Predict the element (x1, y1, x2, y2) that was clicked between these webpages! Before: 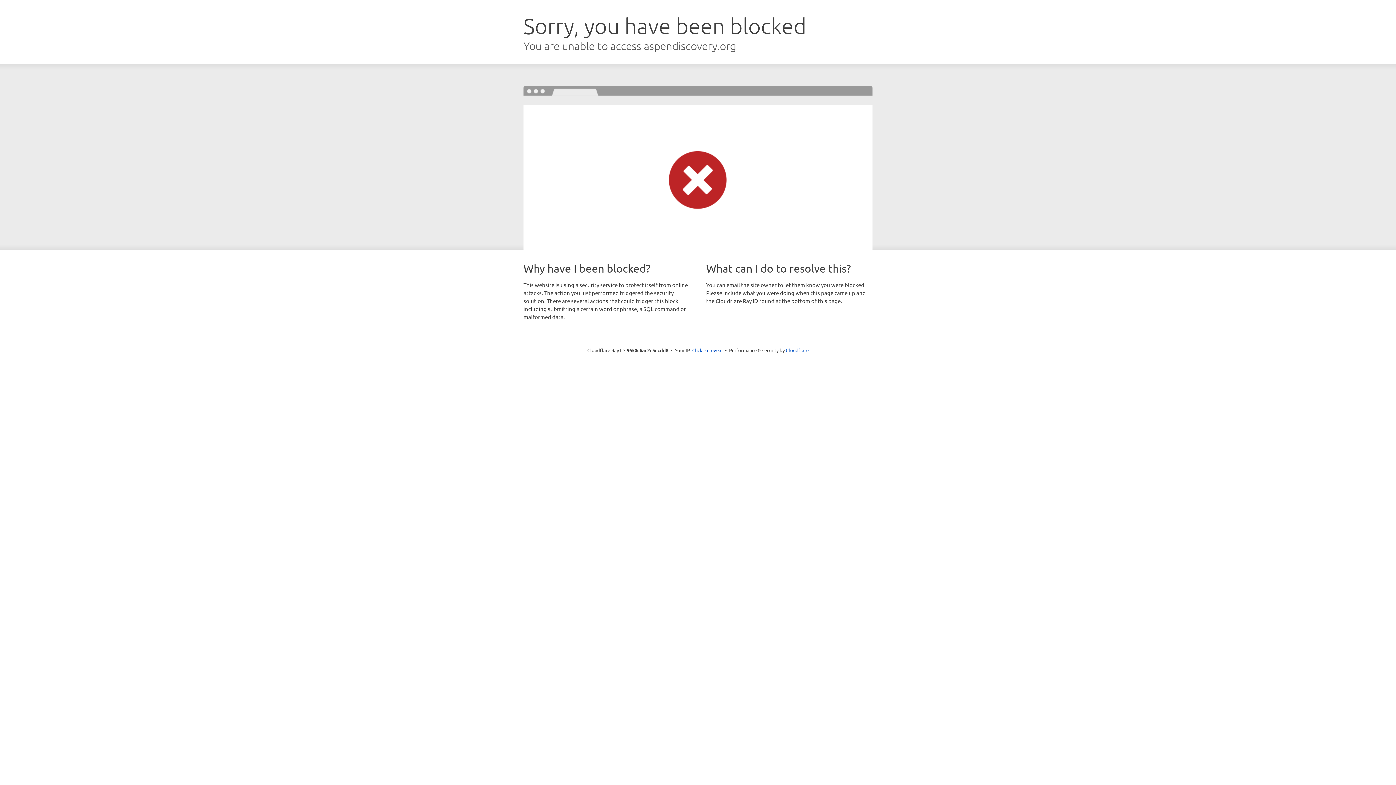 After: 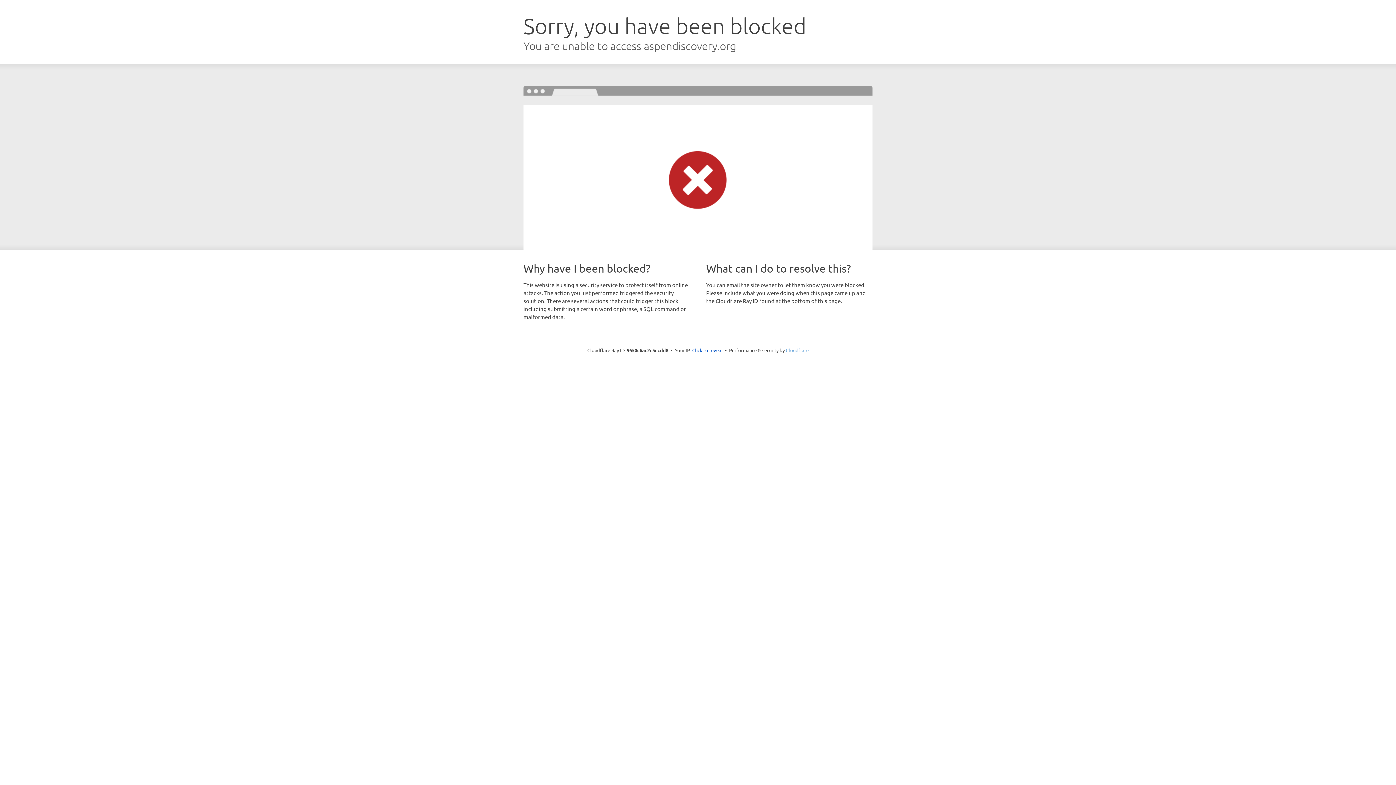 Action: bbox: (786, 347, 808, 353) label: Cloudflare